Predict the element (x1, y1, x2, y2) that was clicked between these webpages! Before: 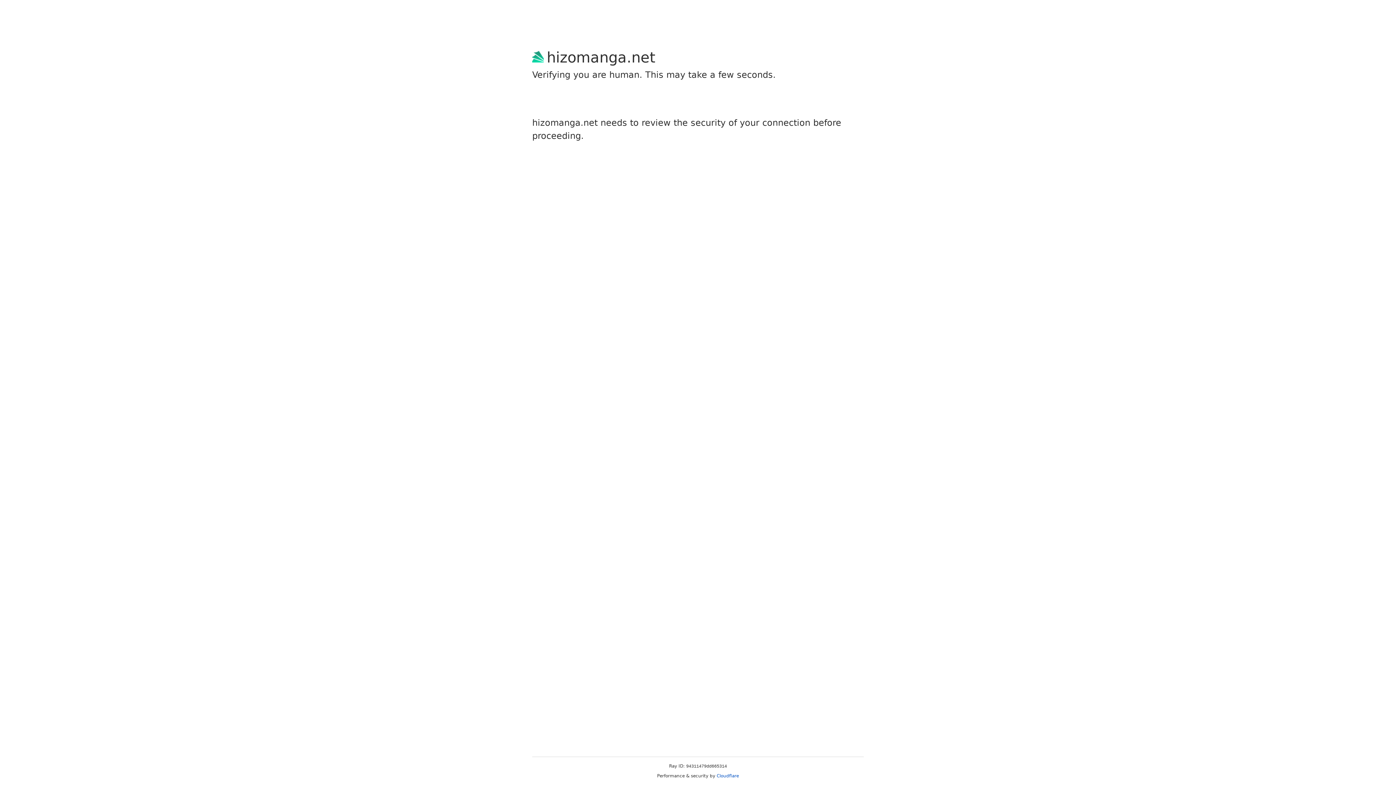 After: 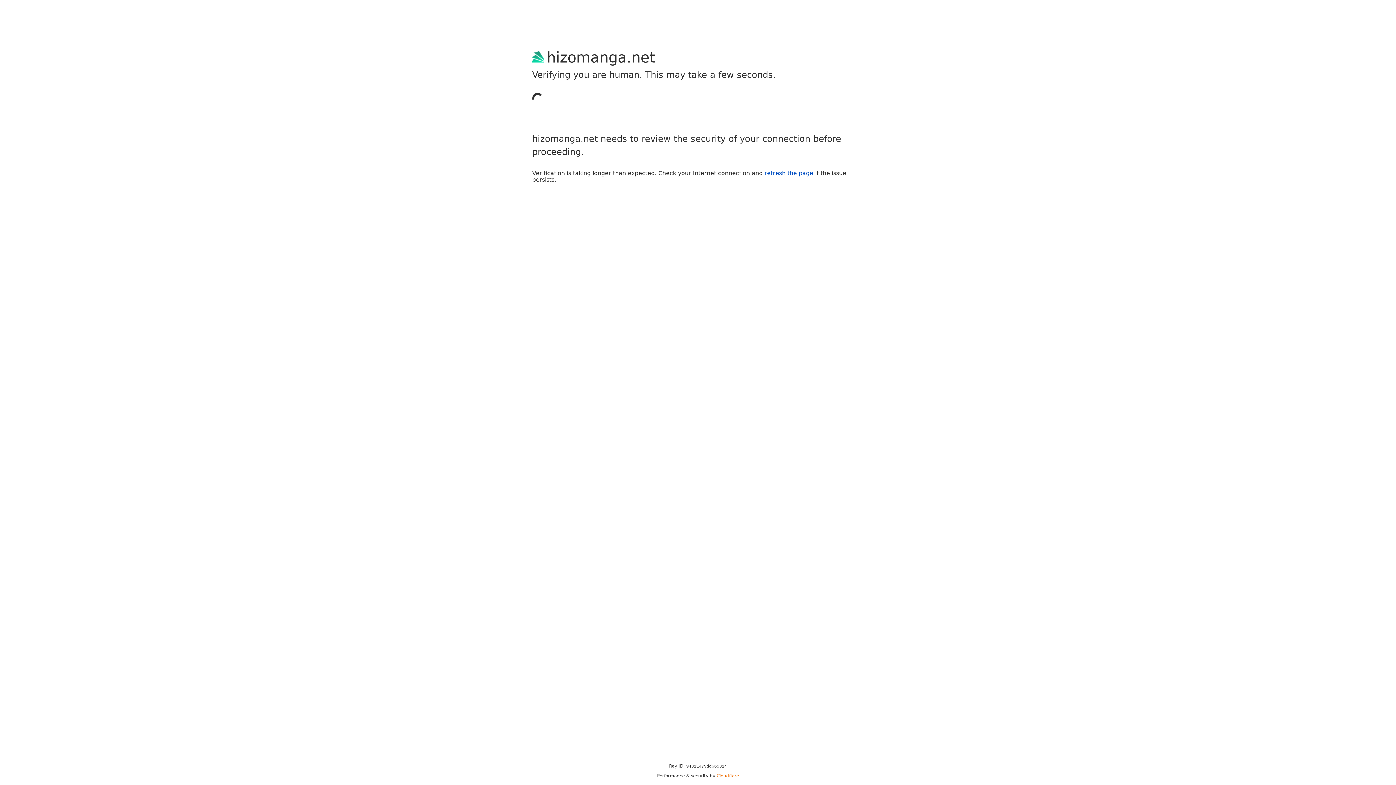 Action: bbox: (716, 773, 739, 778) label: Cloudflare